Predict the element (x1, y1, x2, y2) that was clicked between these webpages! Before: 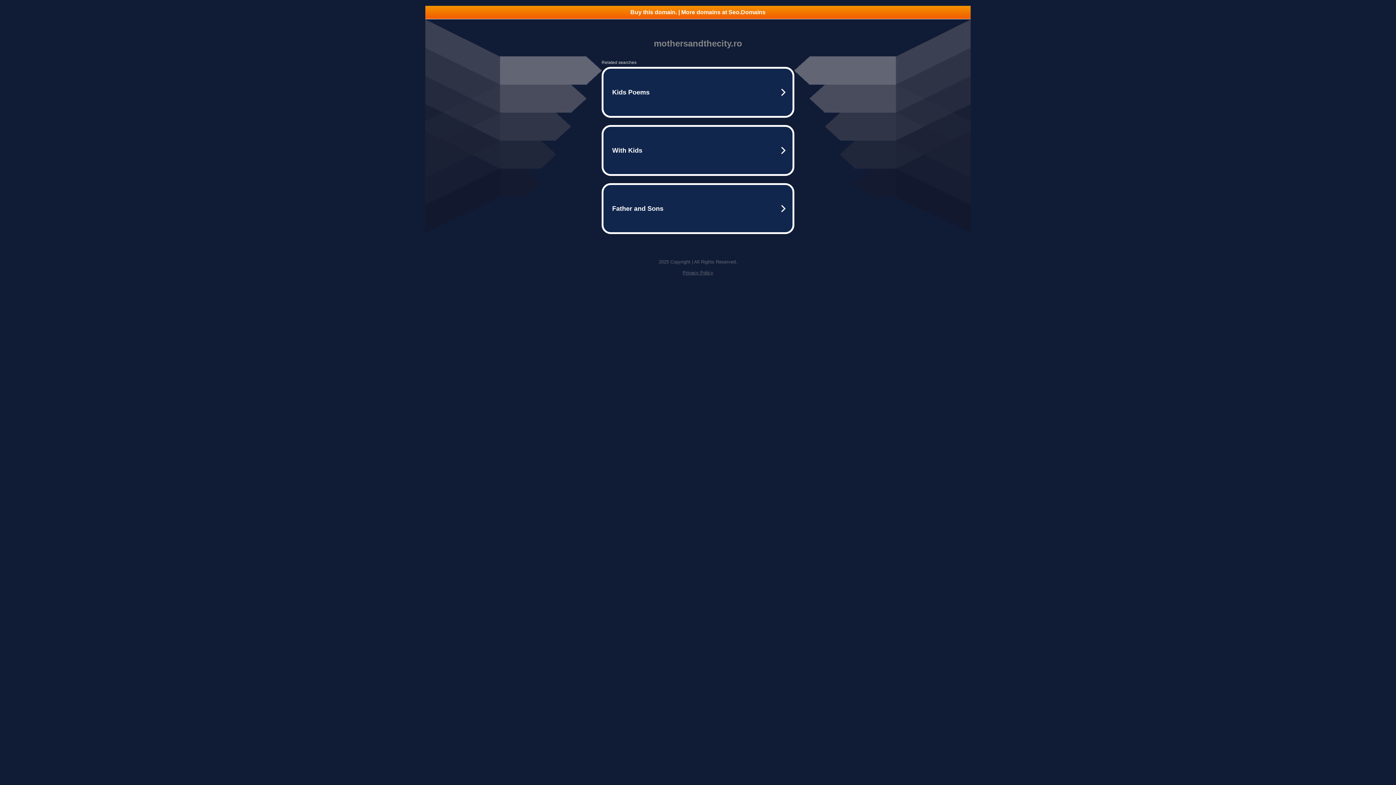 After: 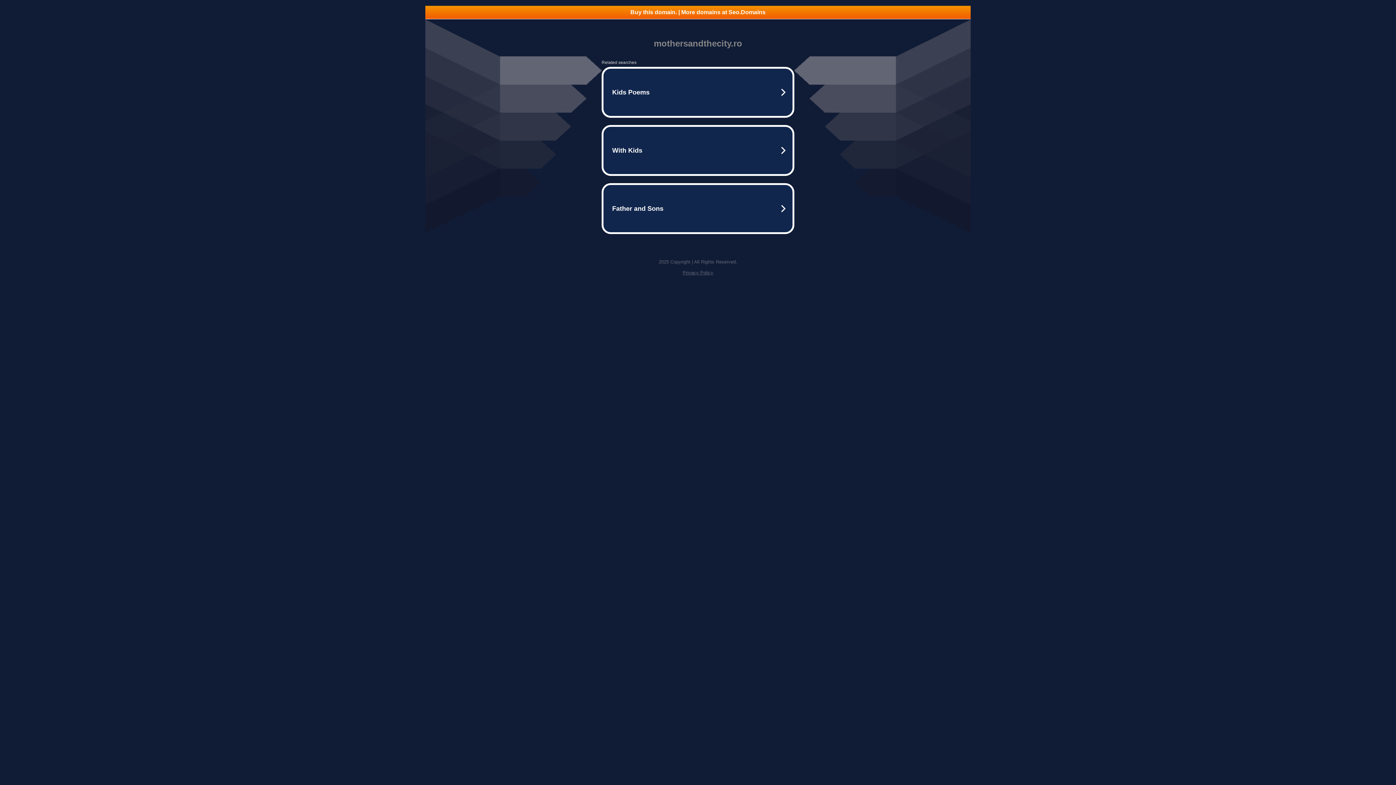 Action: bbox: (425, 5, 970, 18) label: Buy this domain. | More domains at Seo.Domains